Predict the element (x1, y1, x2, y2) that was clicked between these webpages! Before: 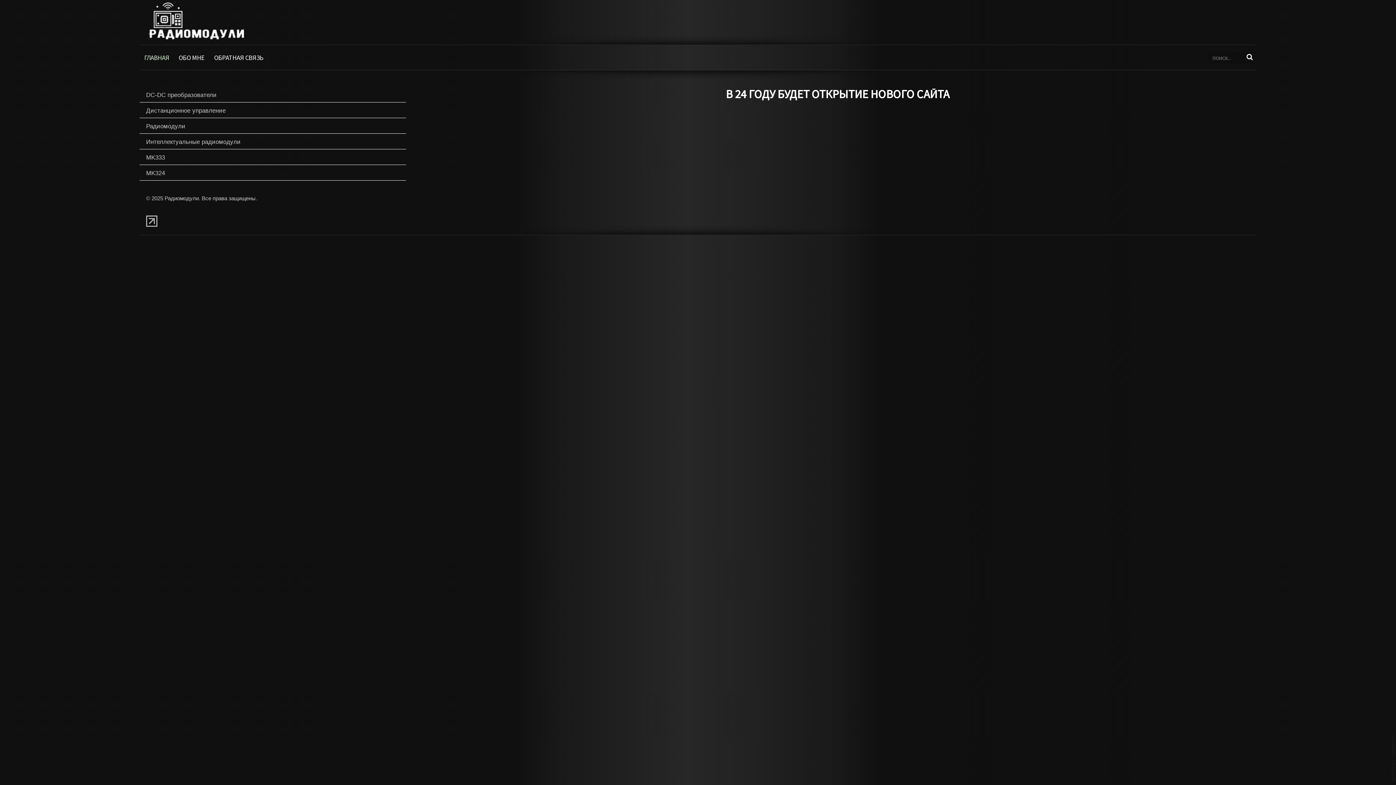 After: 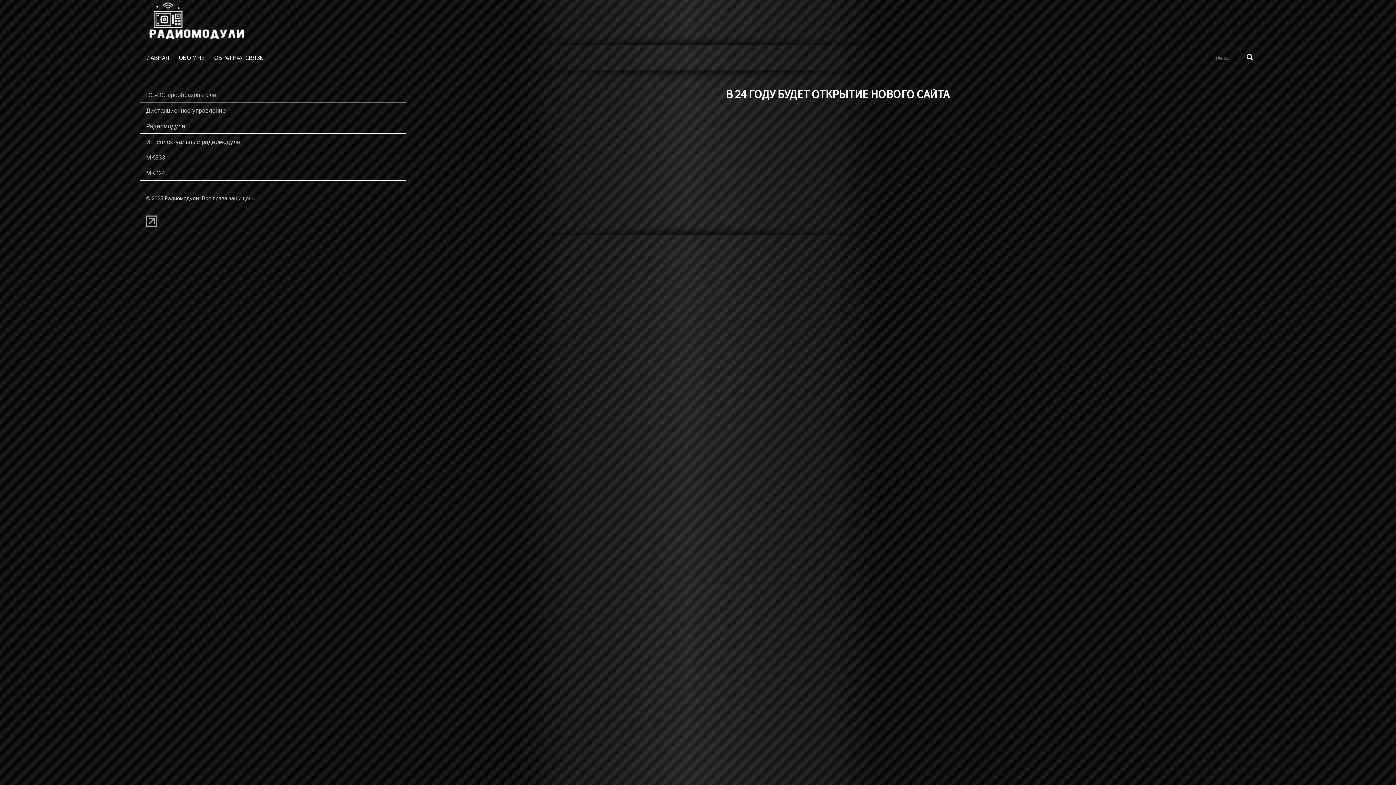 Action: bbox: (146, 217, 157, 223)